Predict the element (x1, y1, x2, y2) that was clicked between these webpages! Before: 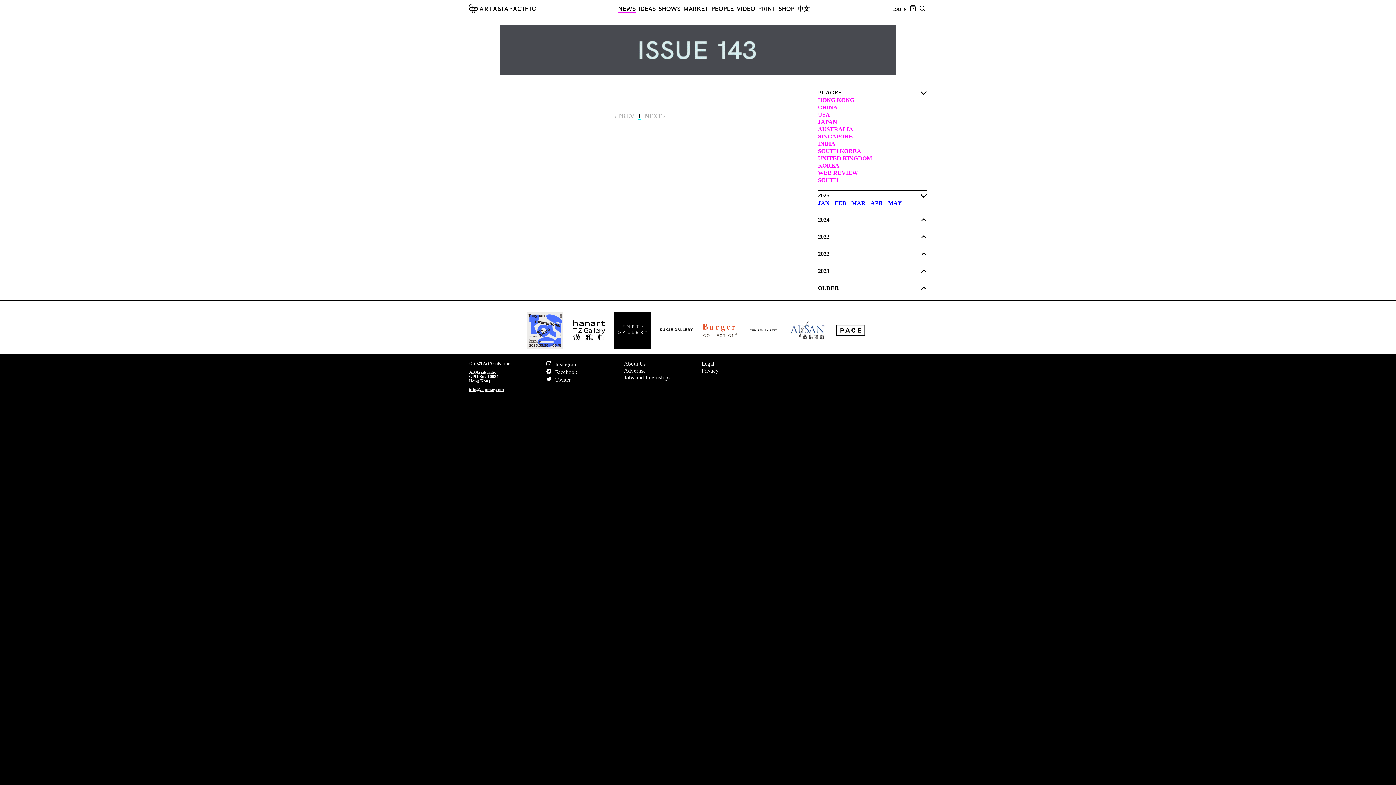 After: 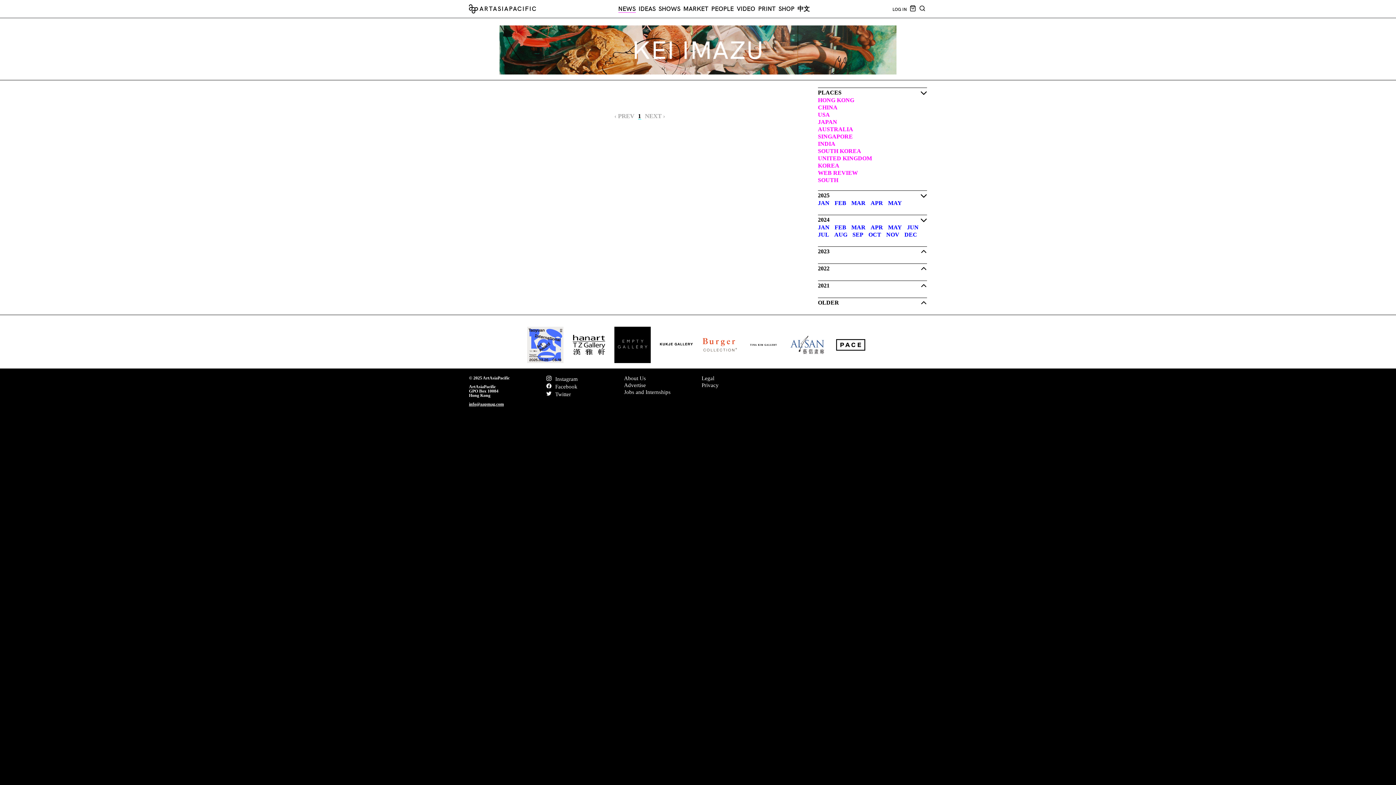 Action: bbox: (920, 216, 927, 223) label: Toggle